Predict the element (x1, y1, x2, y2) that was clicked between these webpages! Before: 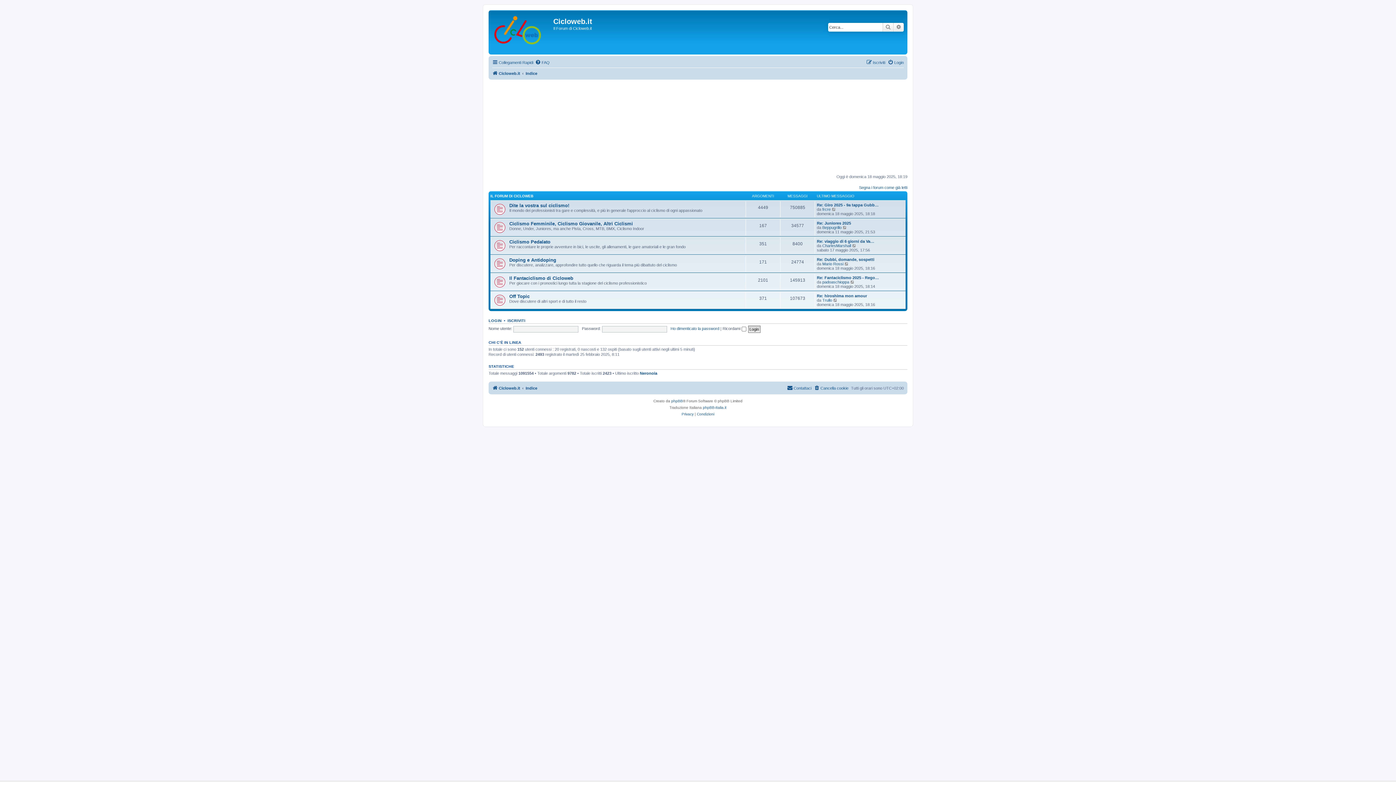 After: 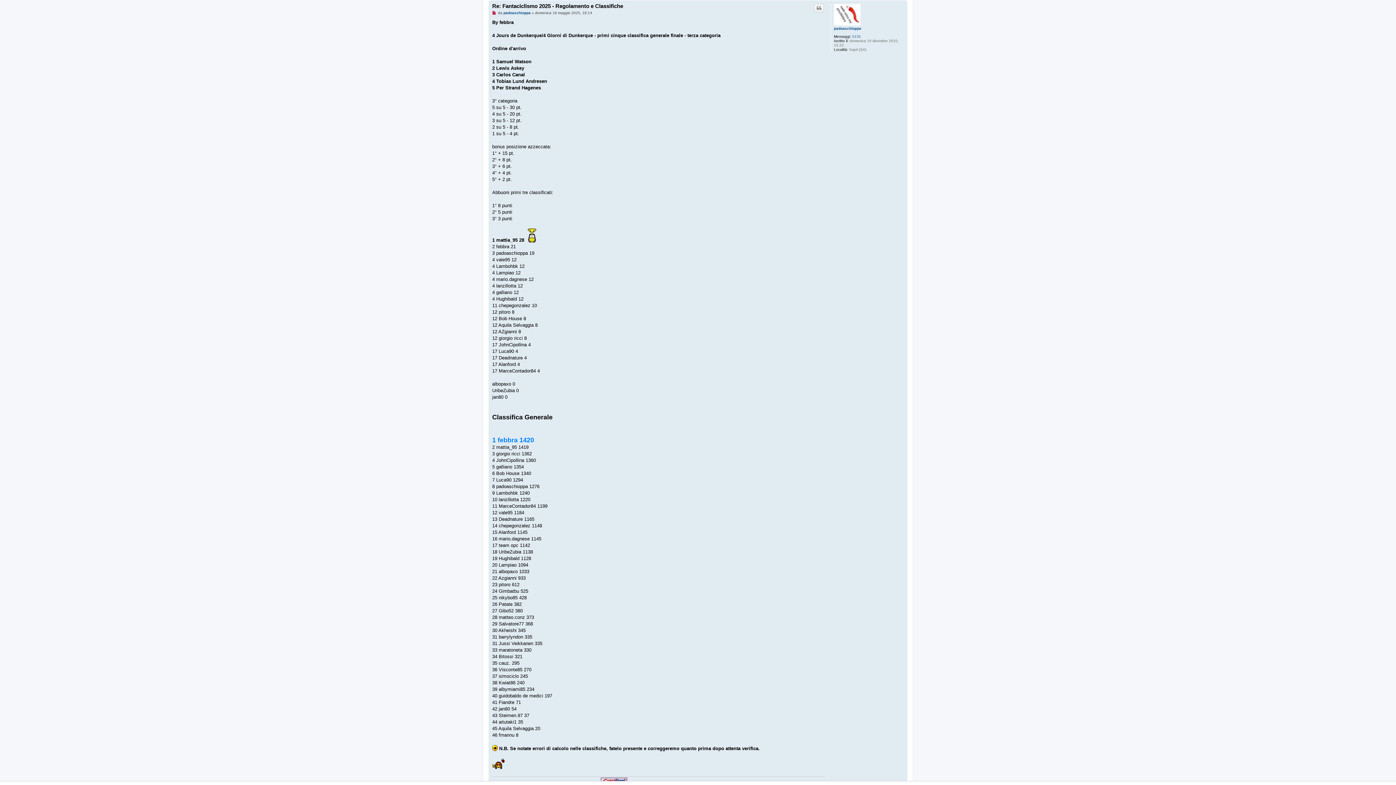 Action: bbox: (817, 275, 879, 279) label: Re: Fantaciclismo 2025 - Rego…